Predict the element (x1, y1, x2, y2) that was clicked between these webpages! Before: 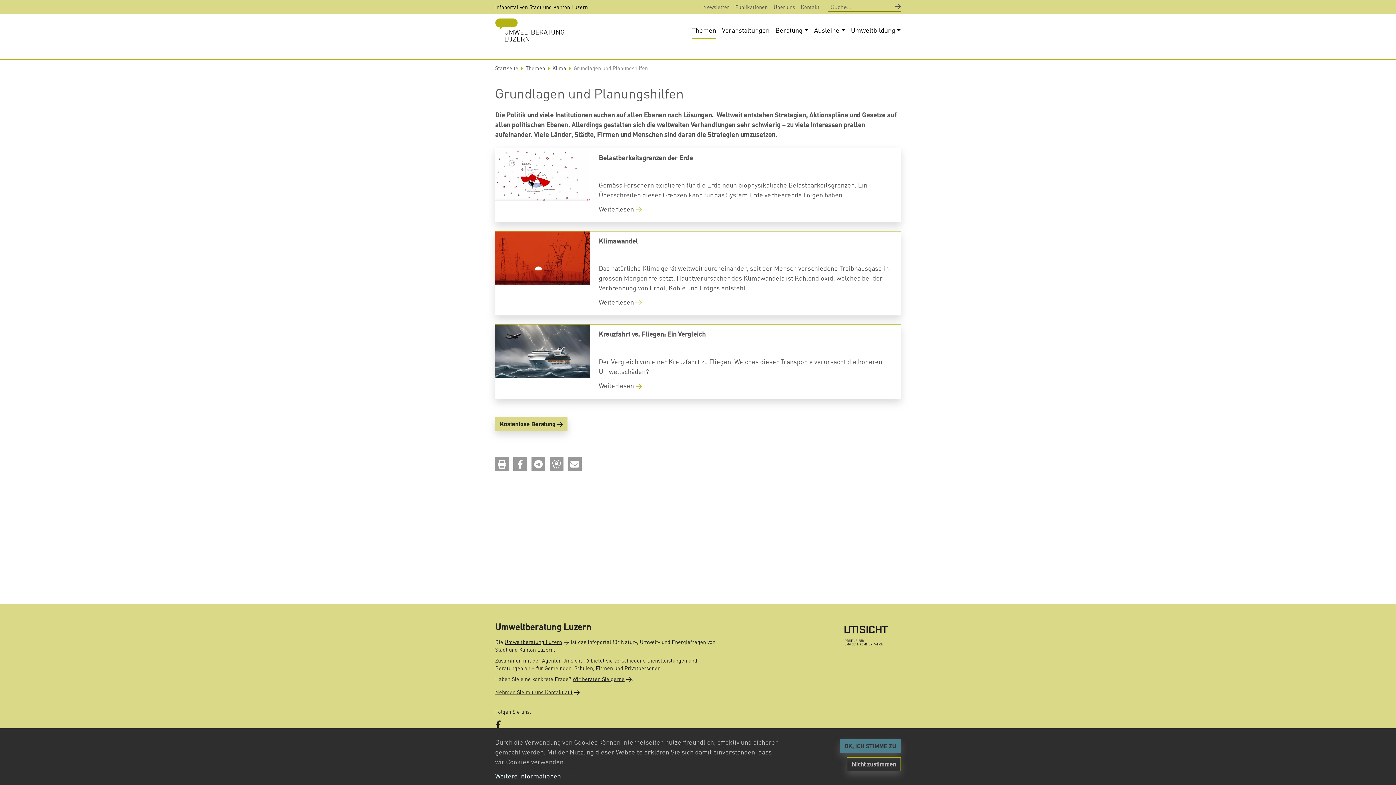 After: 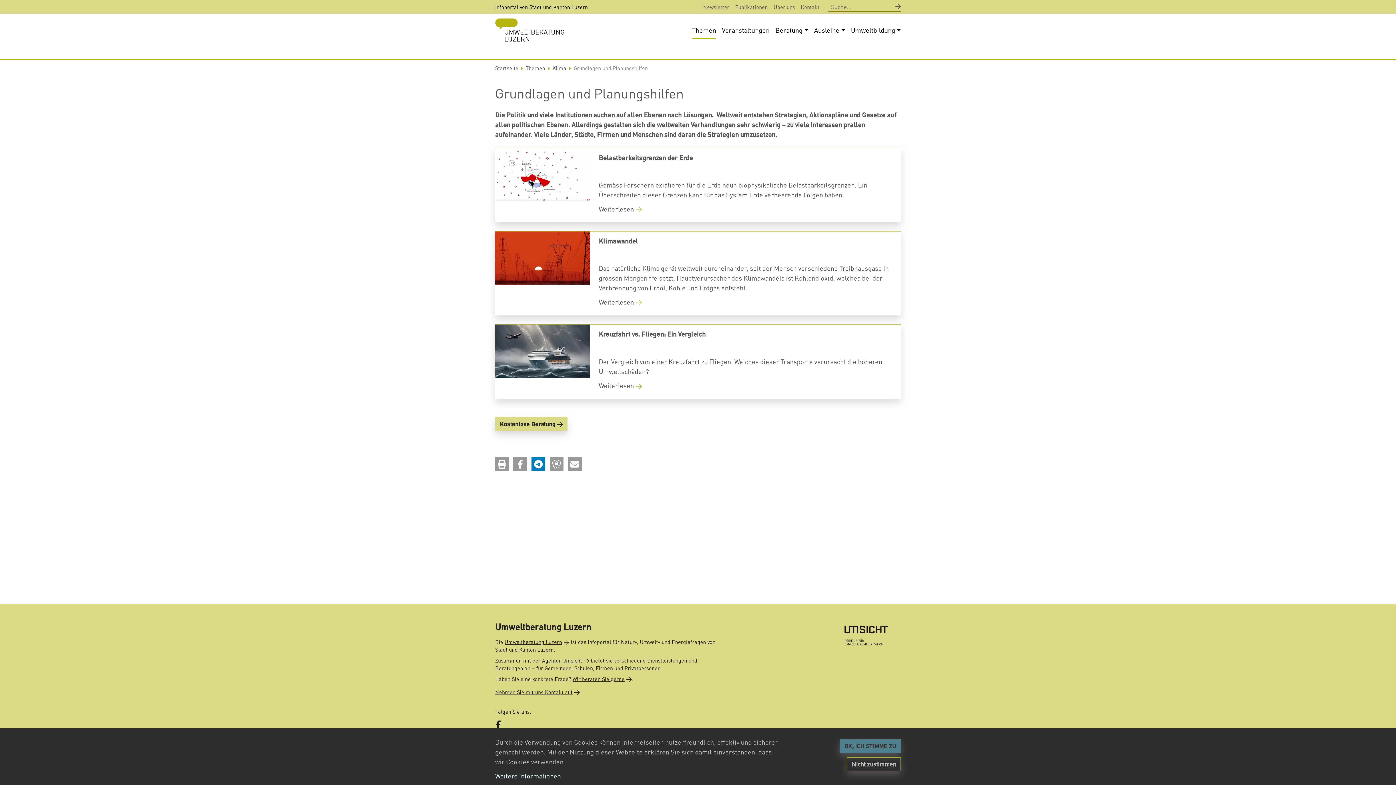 Action: bbox: (531, 457, 545, 471) label: Bei Telegram teilen